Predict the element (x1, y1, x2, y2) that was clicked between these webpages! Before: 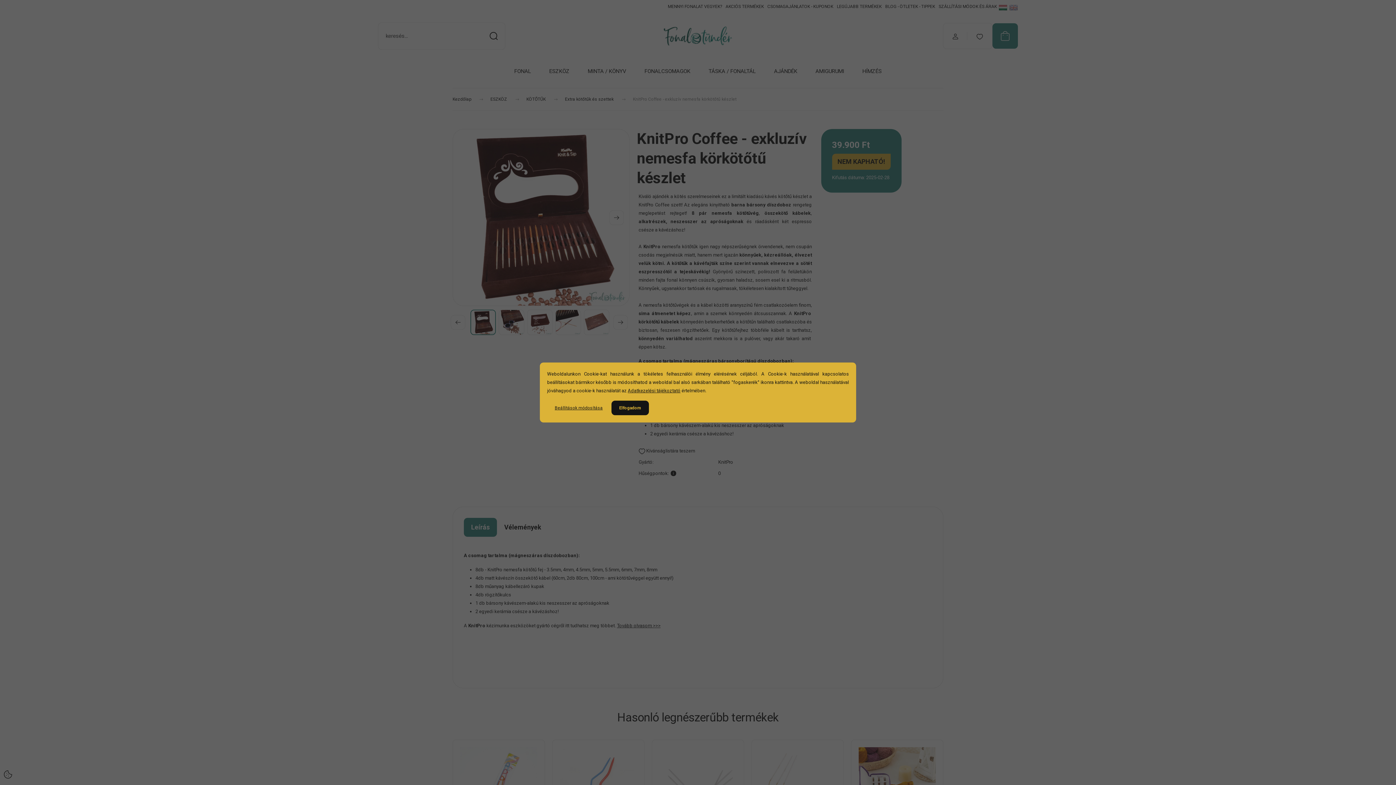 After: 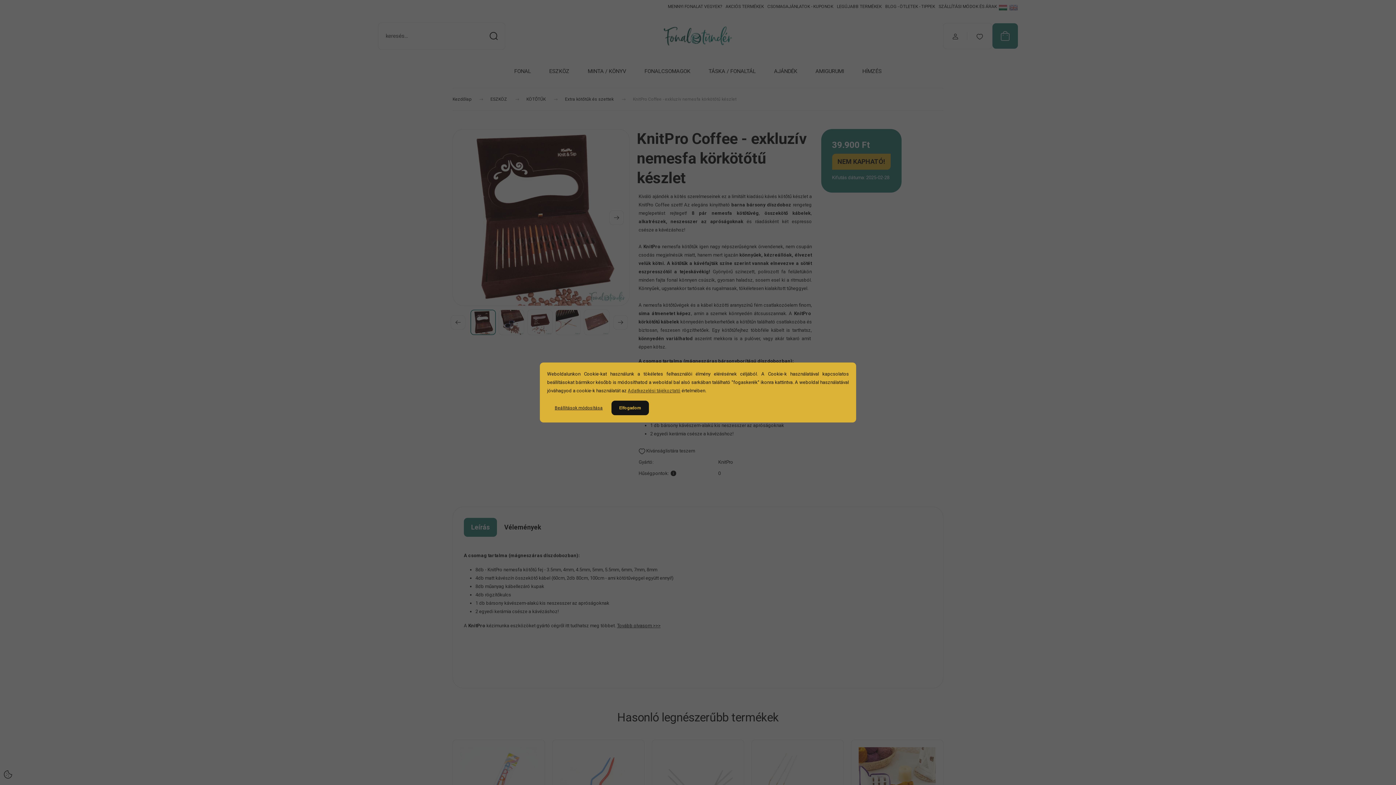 Action: bbox: (628, 388, 680, 393) label: Adatkezelési tájékoztató